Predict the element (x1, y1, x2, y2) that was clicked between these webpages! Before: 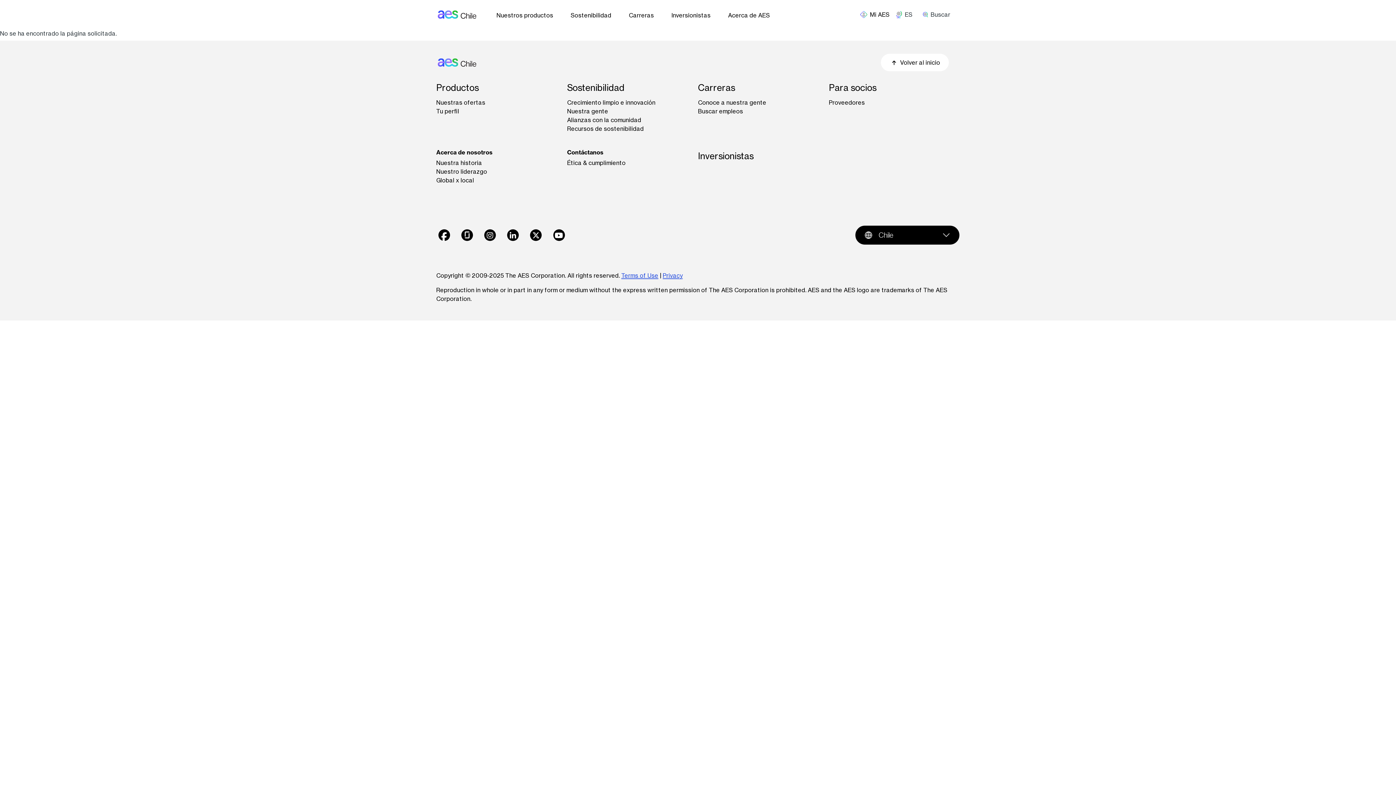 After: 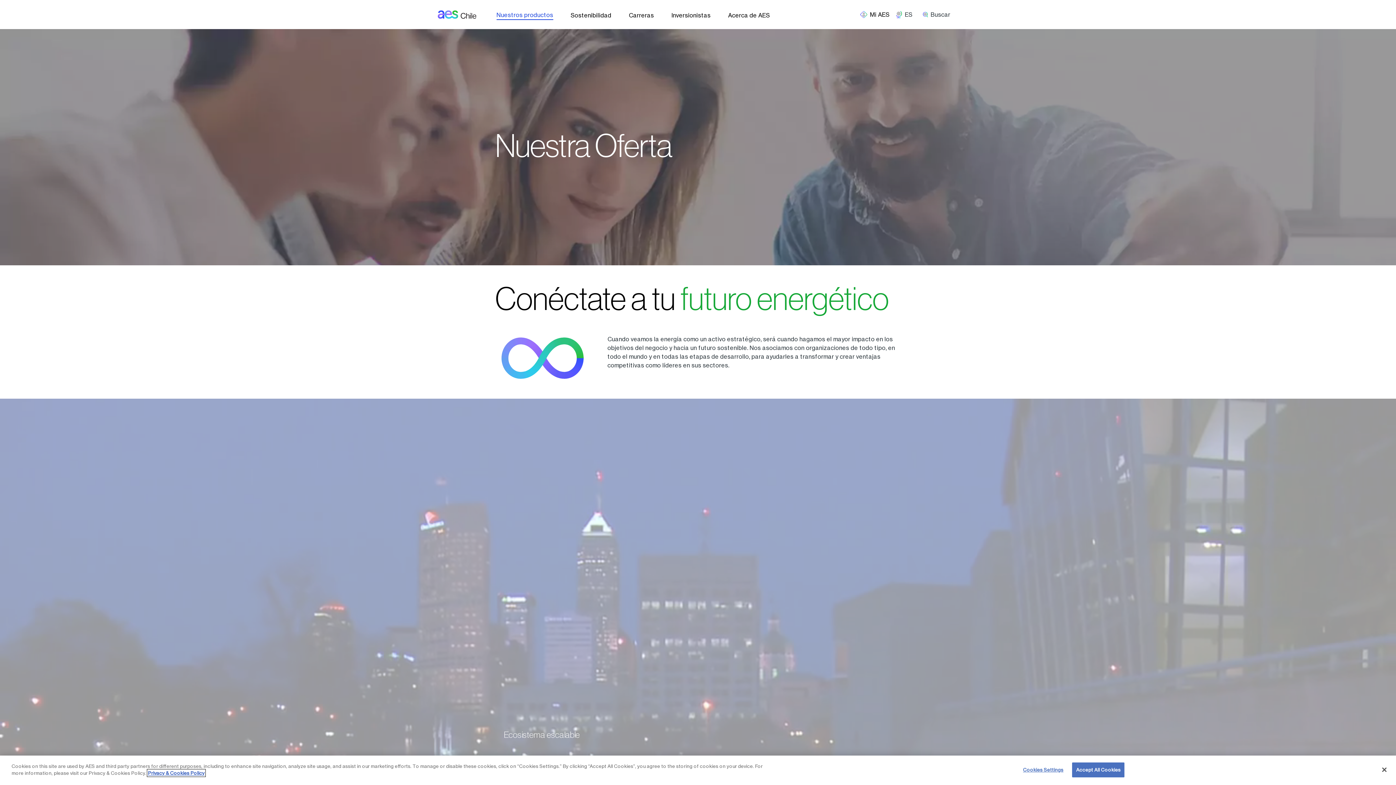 Action: label: Productos bbox: (436, 79, 478, 96)